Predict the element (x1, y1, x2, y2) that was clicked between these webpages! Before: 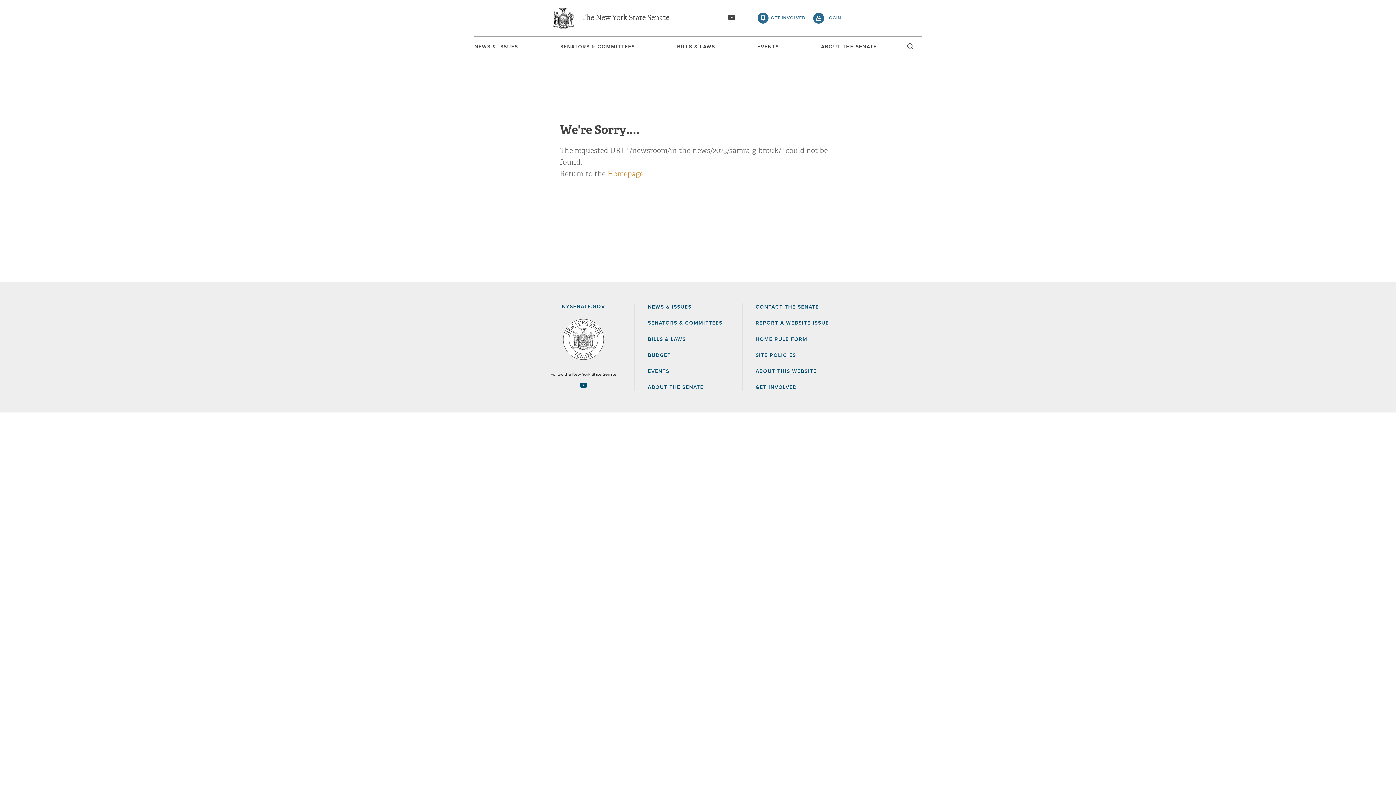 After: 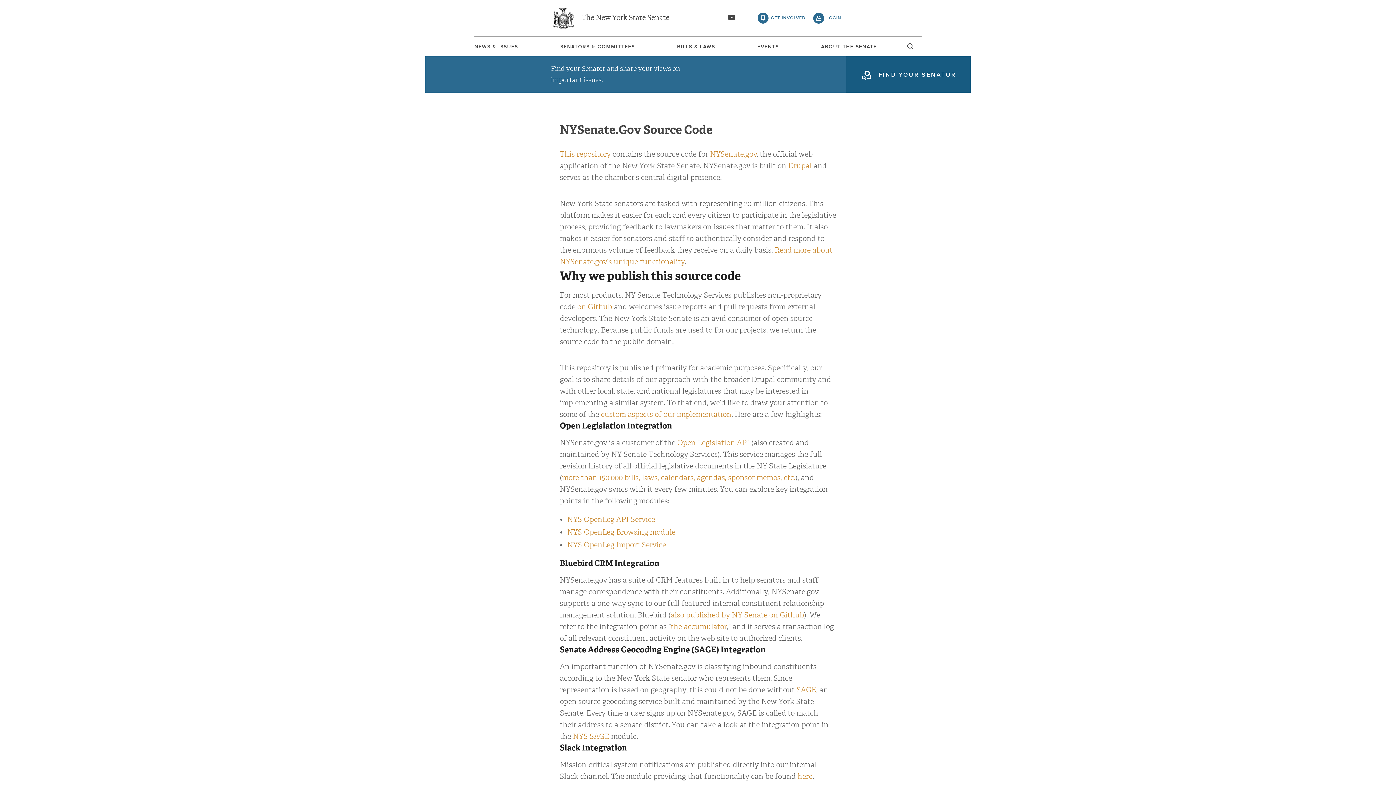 Action: label: ABOUT THIS WEBSITE bbox: (755, 369, 817, 374)